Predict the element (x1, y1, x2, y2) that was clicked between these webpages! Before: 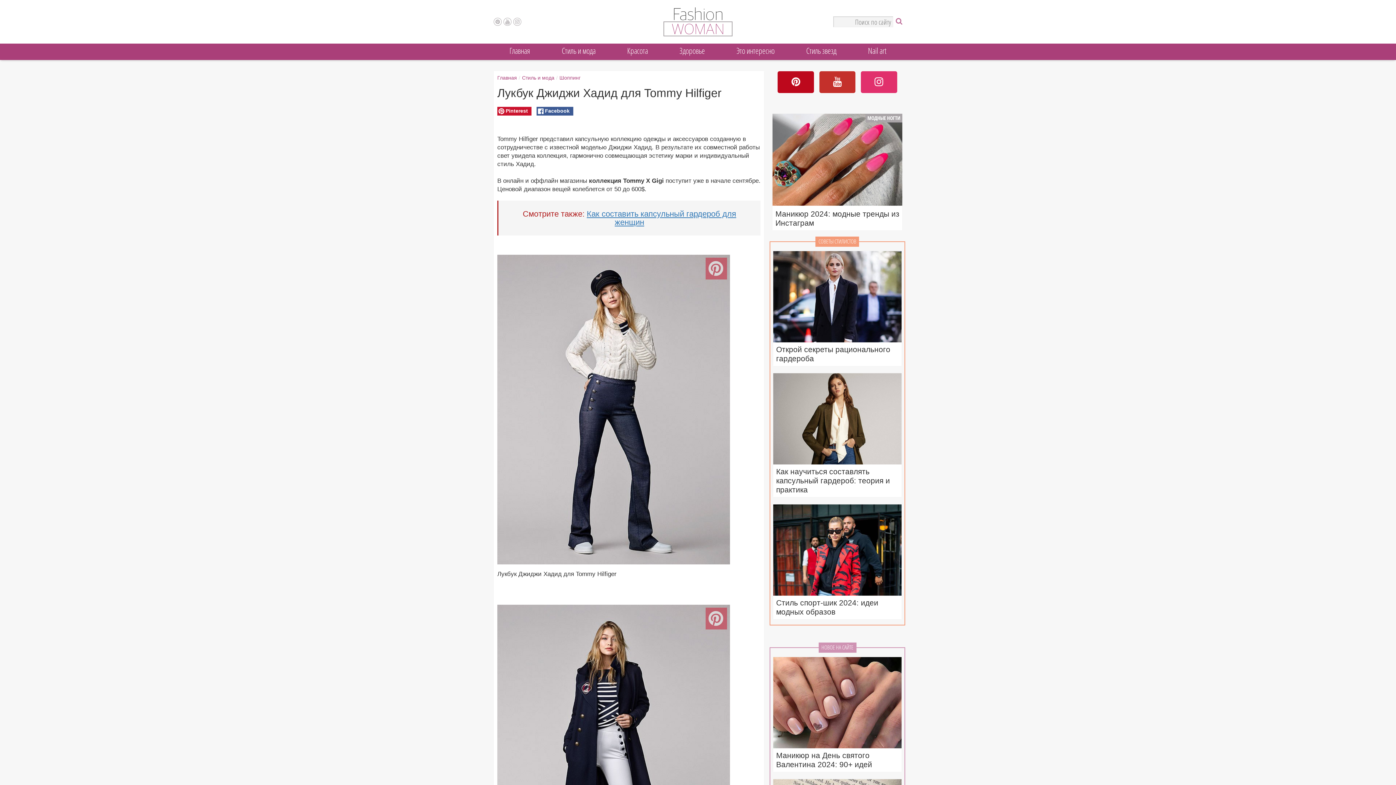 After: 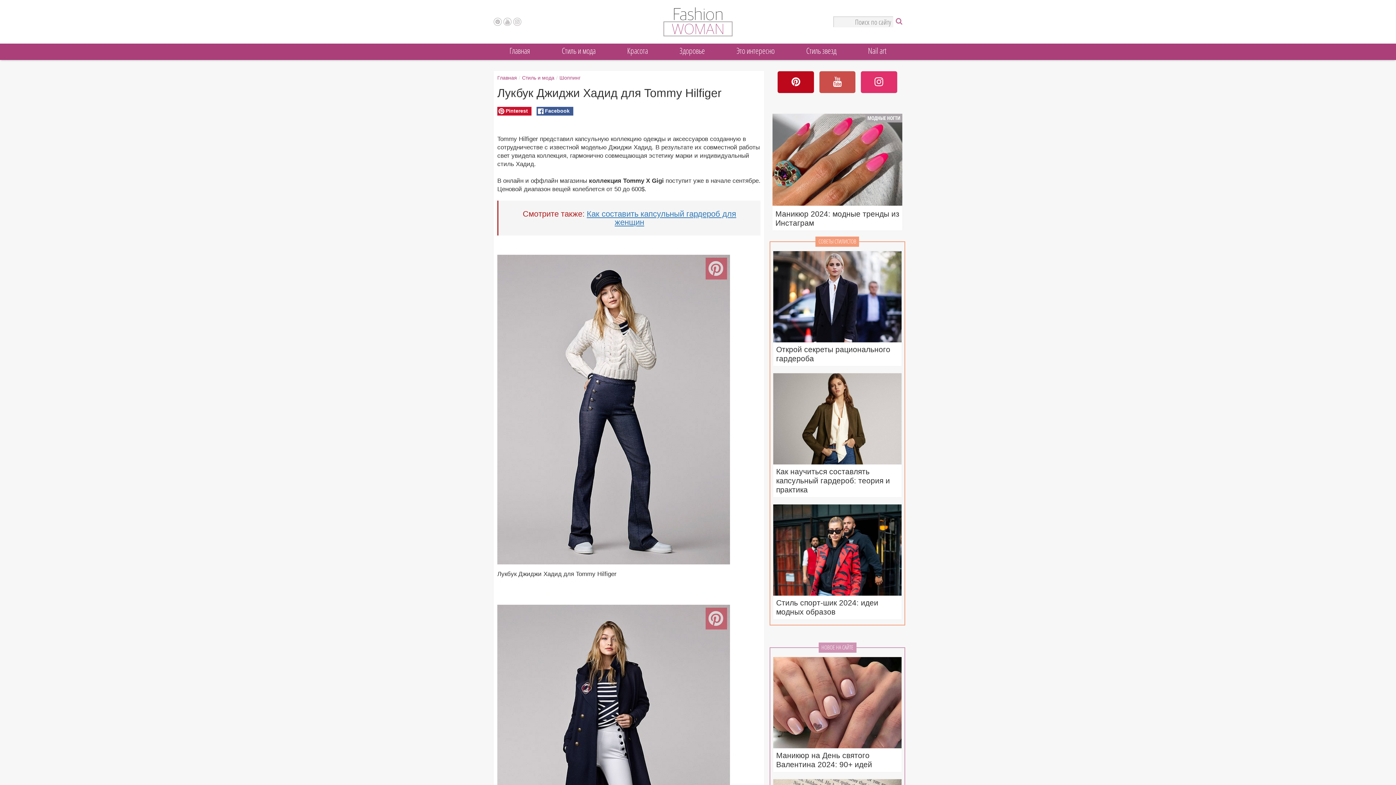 Action: bbox: (819, 71, 855, 93)